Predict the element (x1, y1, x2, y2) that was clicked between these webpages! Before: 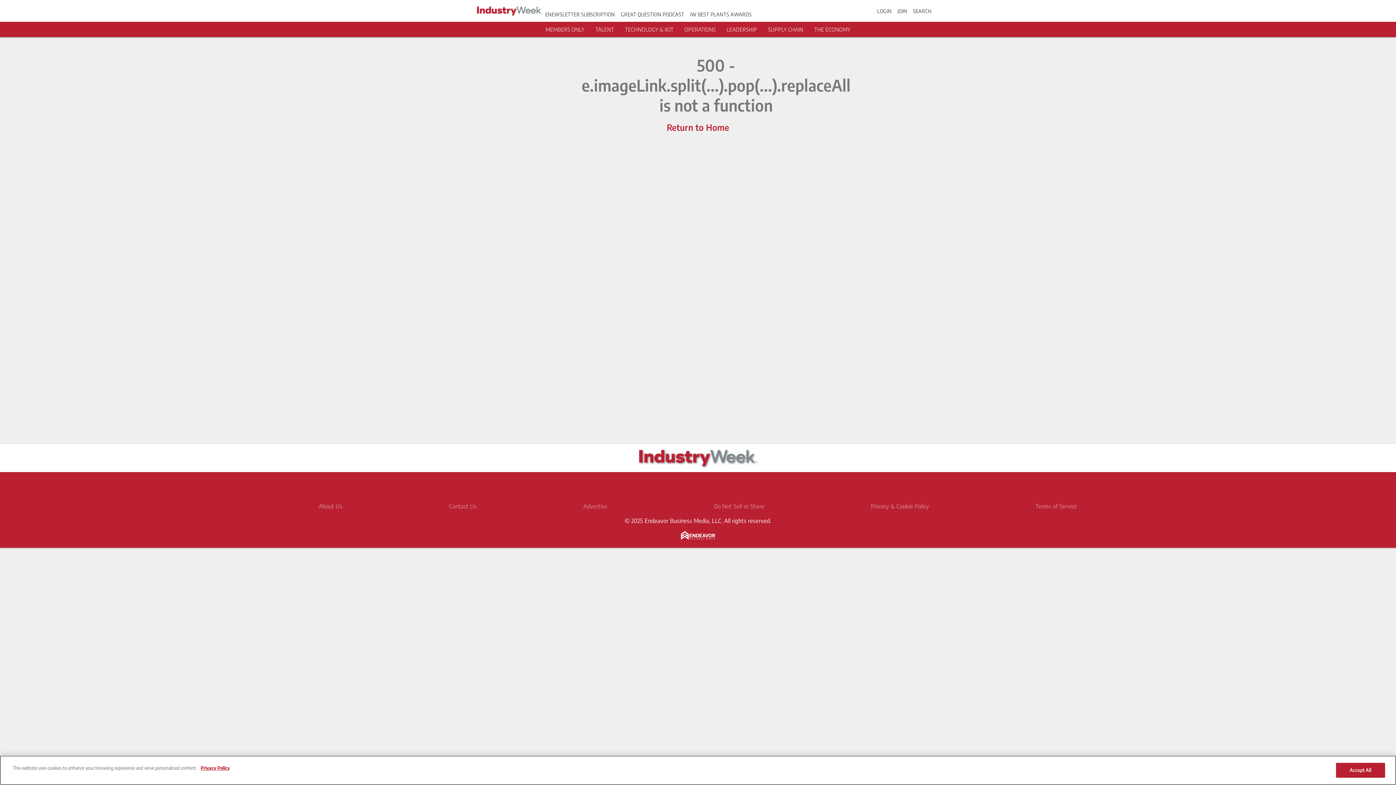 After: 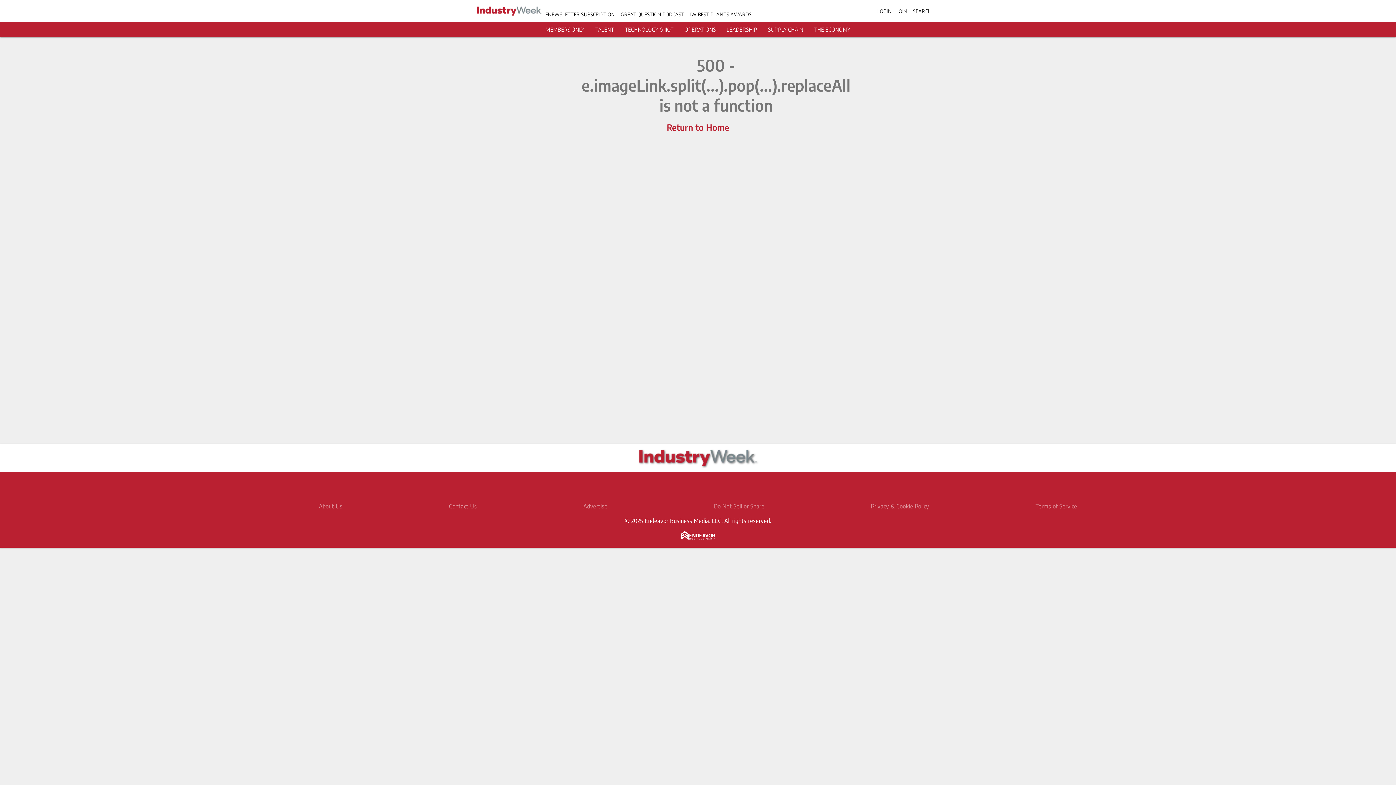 Action: bbox: (814, 26, 850, 32) label: THE ECONOMY